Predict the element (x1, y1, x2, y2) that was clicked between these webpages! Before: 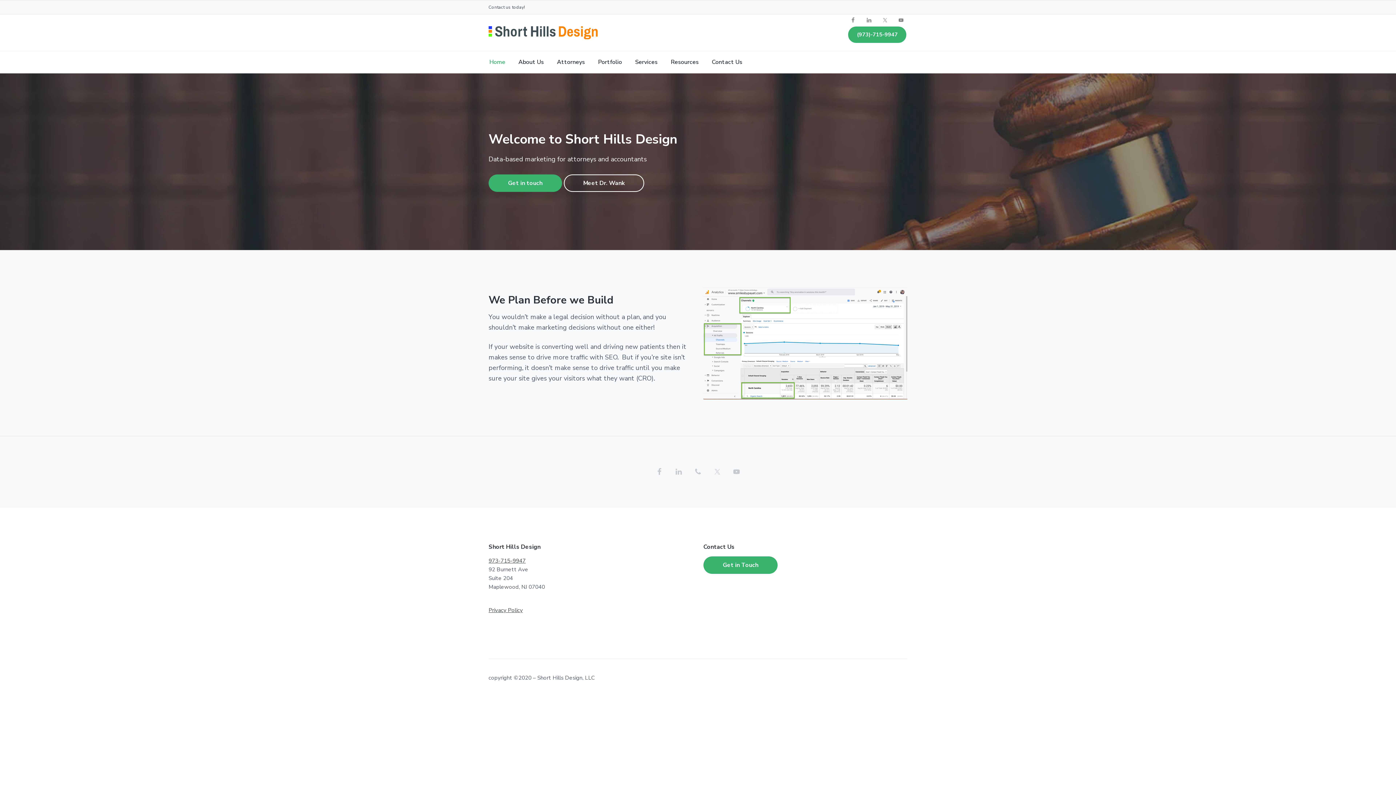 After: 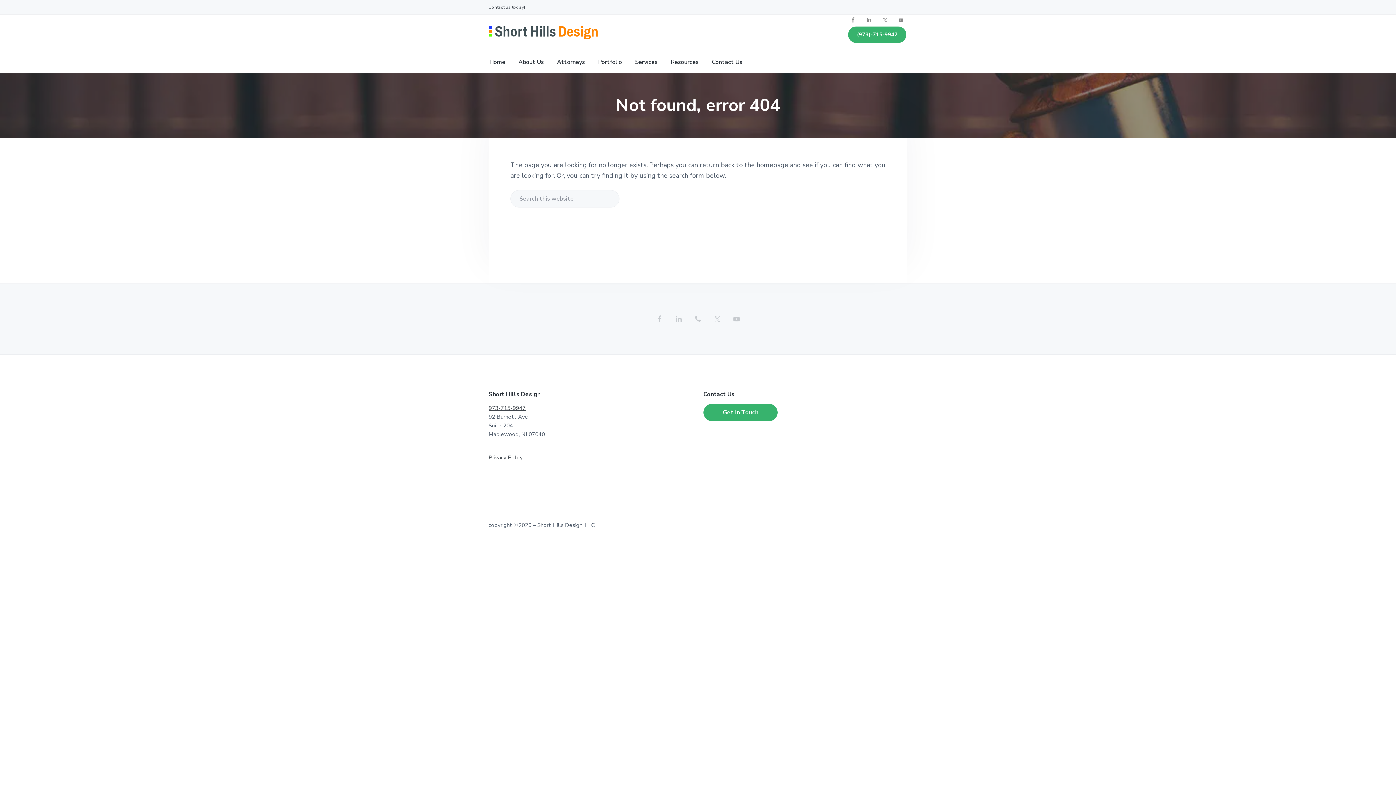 Action: bbox: (703, 556, 777, 574) label: Get in Touch